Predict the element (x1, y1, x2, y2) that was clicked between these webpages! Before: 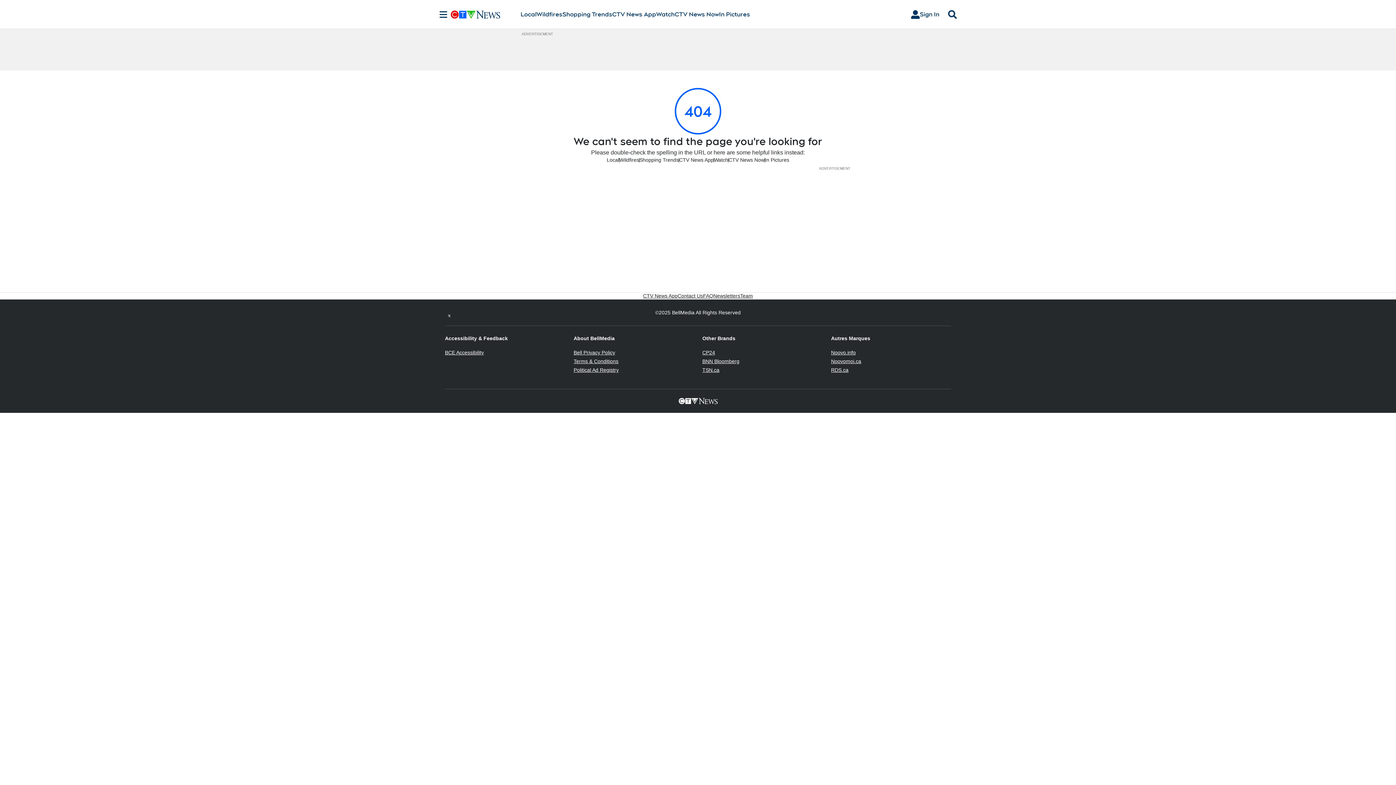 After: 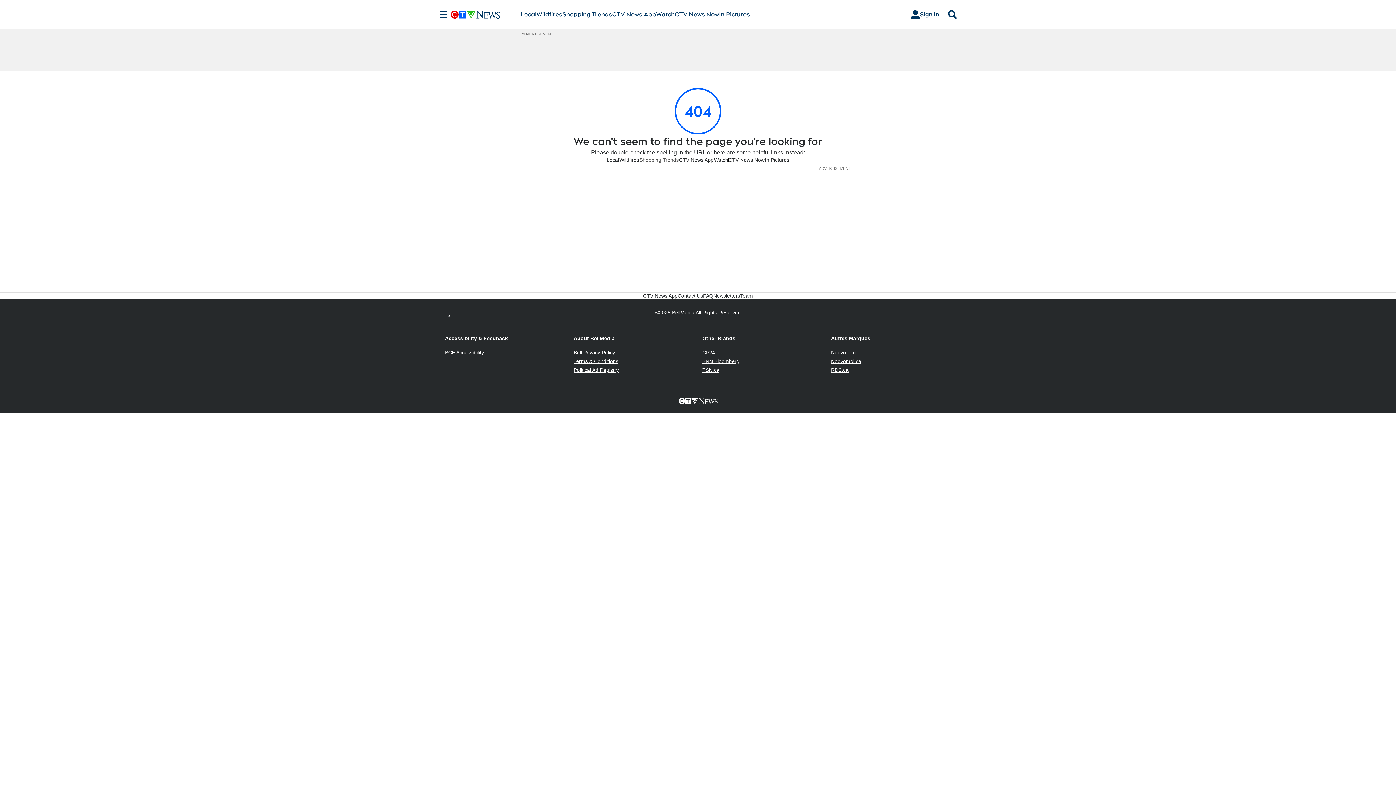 Action: bbox: (639, 156, 678, 163) label: Shopping Trends
Opens in new window